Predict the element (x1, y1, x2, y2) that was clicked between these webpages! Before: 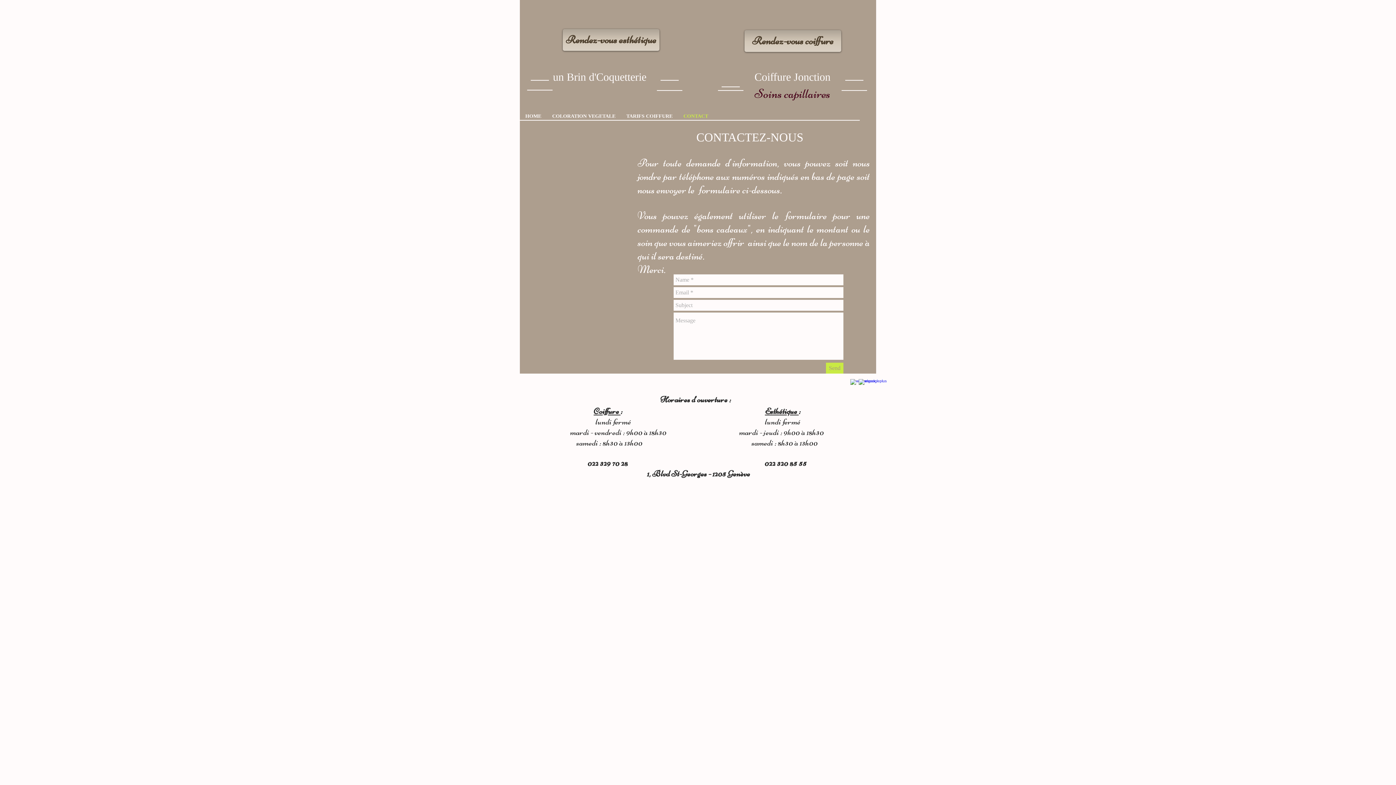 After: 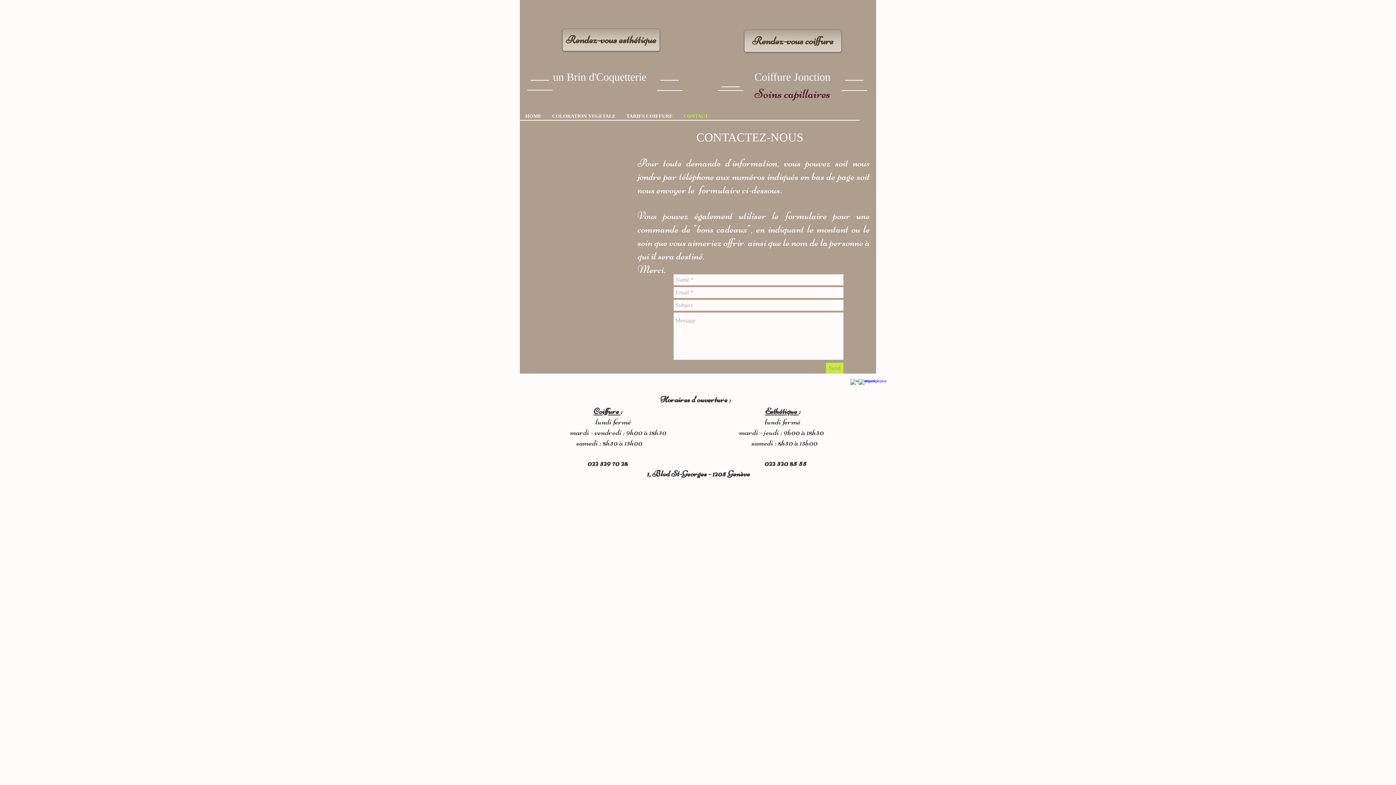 Action: bbox: (639, 486, 656, 492) label: Wix.com